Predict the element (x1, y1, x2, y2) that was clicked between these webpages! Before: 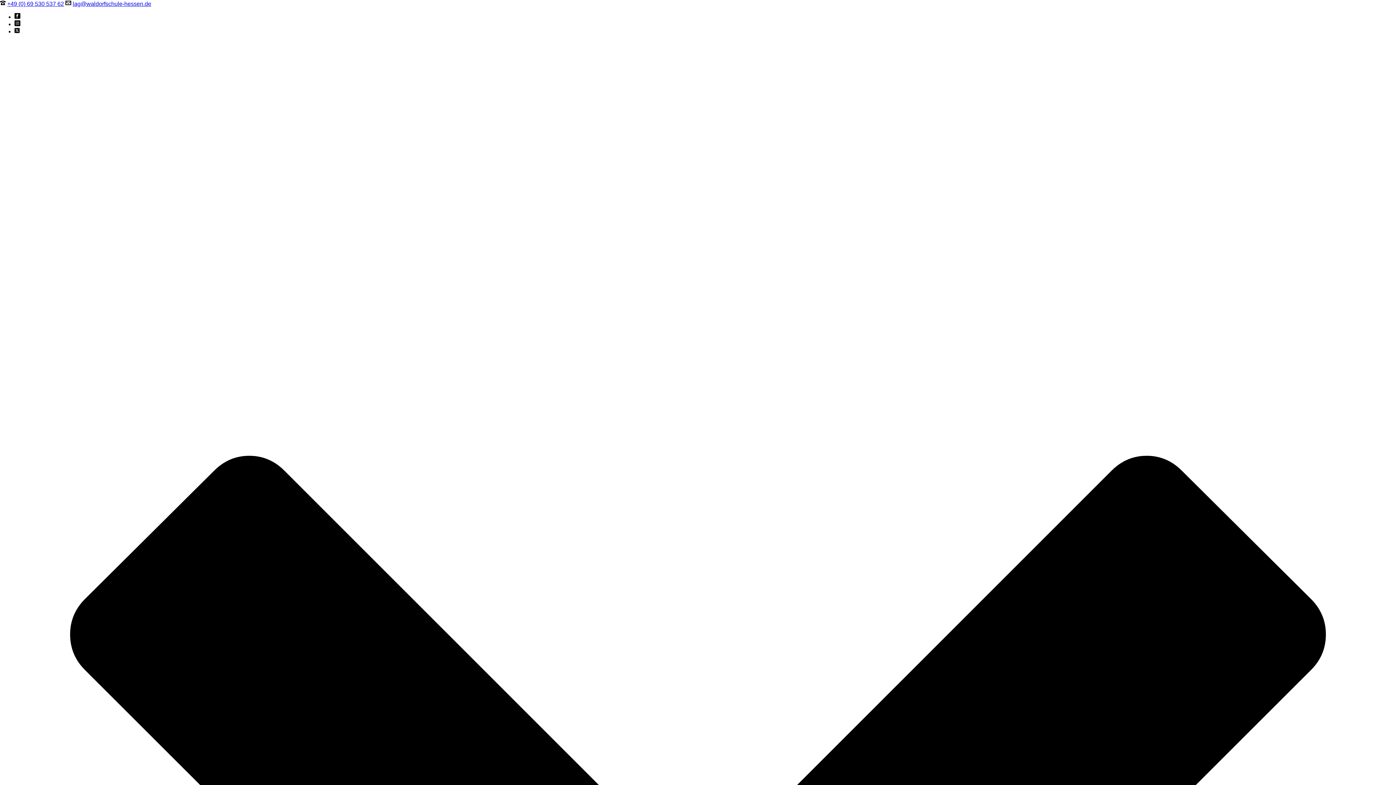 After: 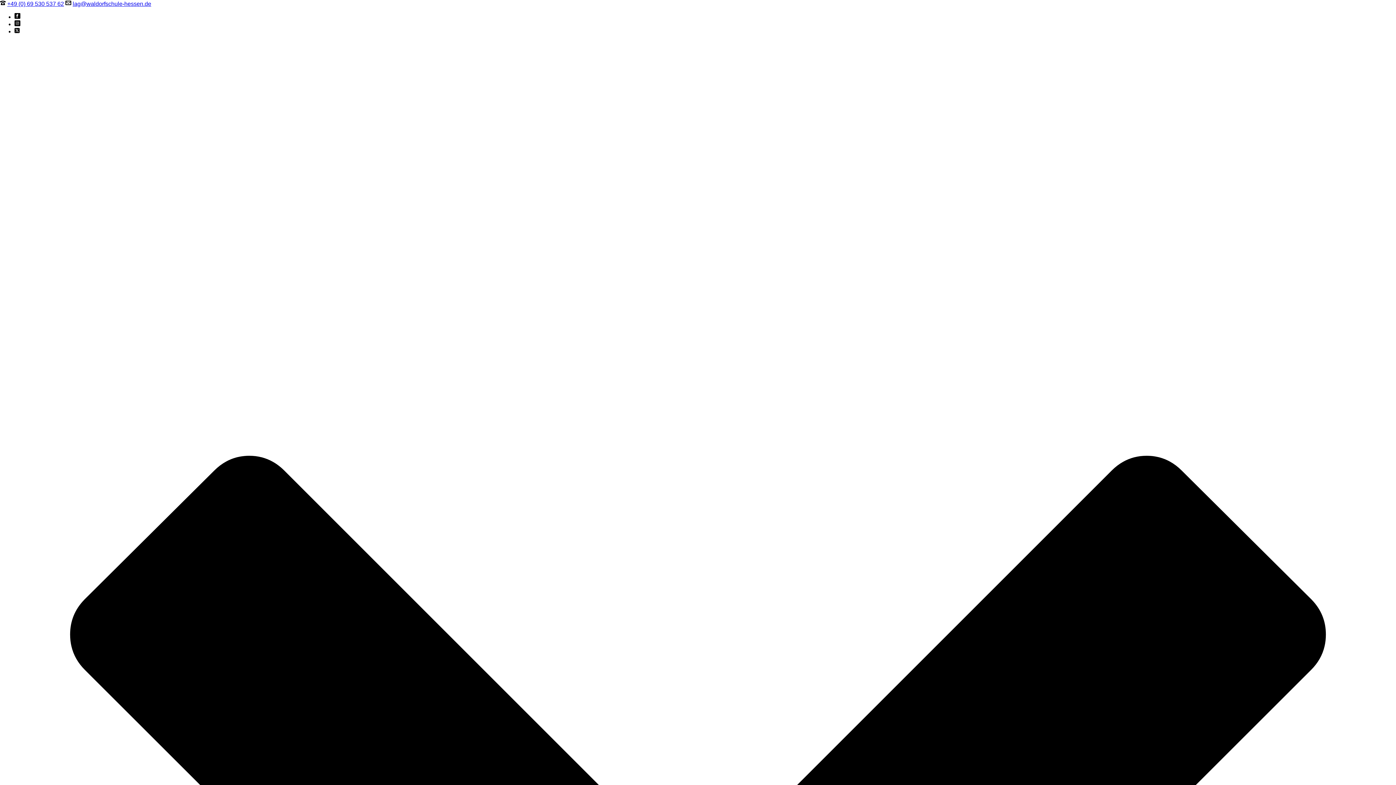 Action: bbox: (14, 13, 20, 20)